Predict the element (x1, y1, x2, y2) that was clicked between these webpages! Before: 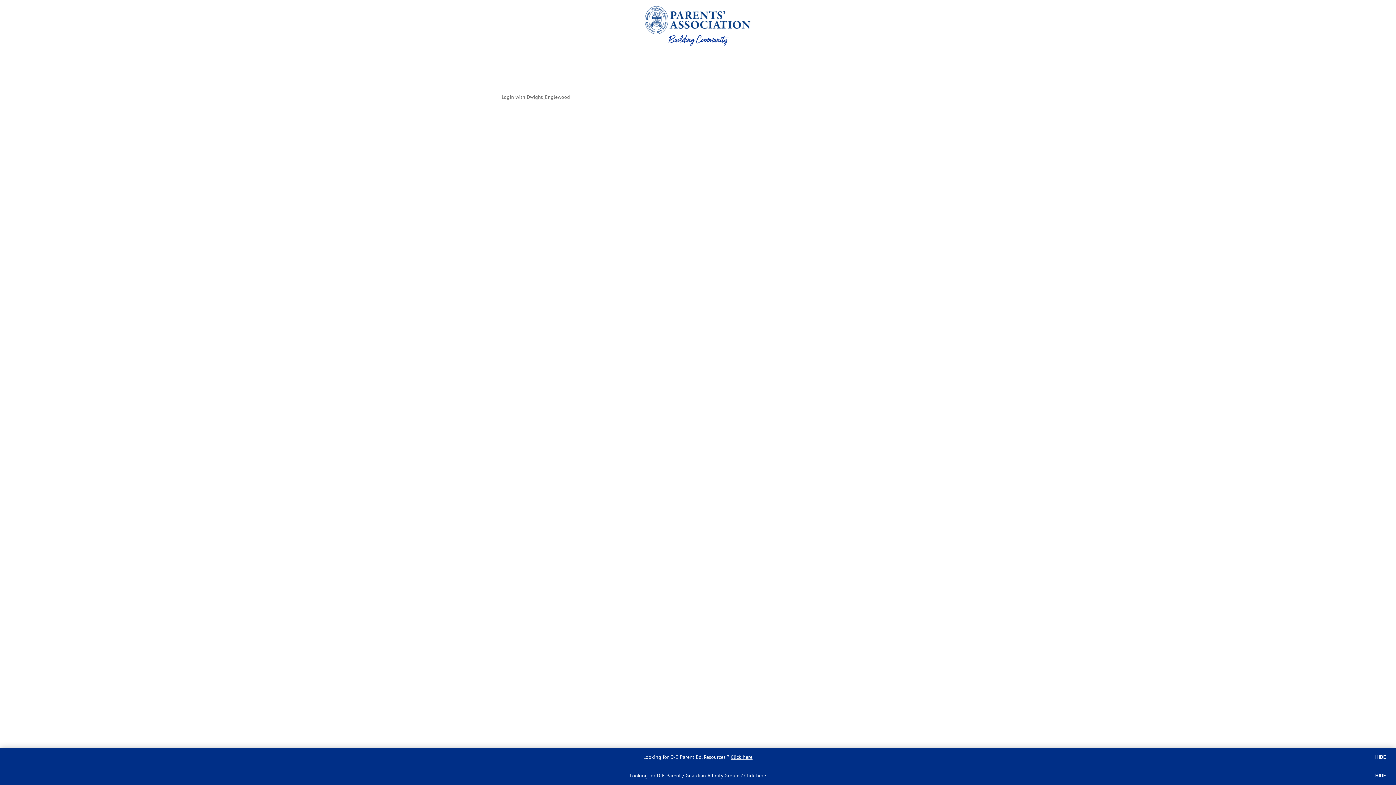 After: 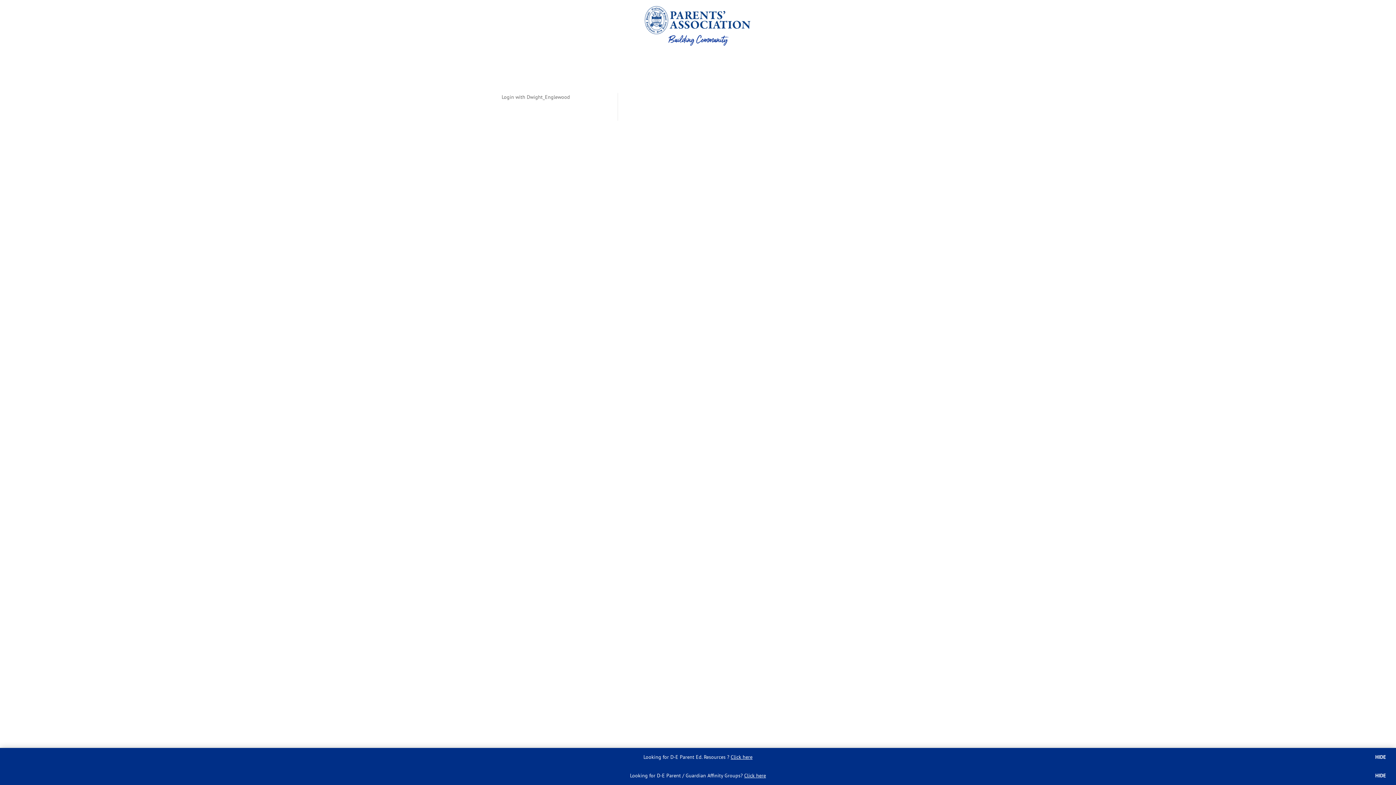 Action: label: Click here bbox: (744, 772, 766, 779)